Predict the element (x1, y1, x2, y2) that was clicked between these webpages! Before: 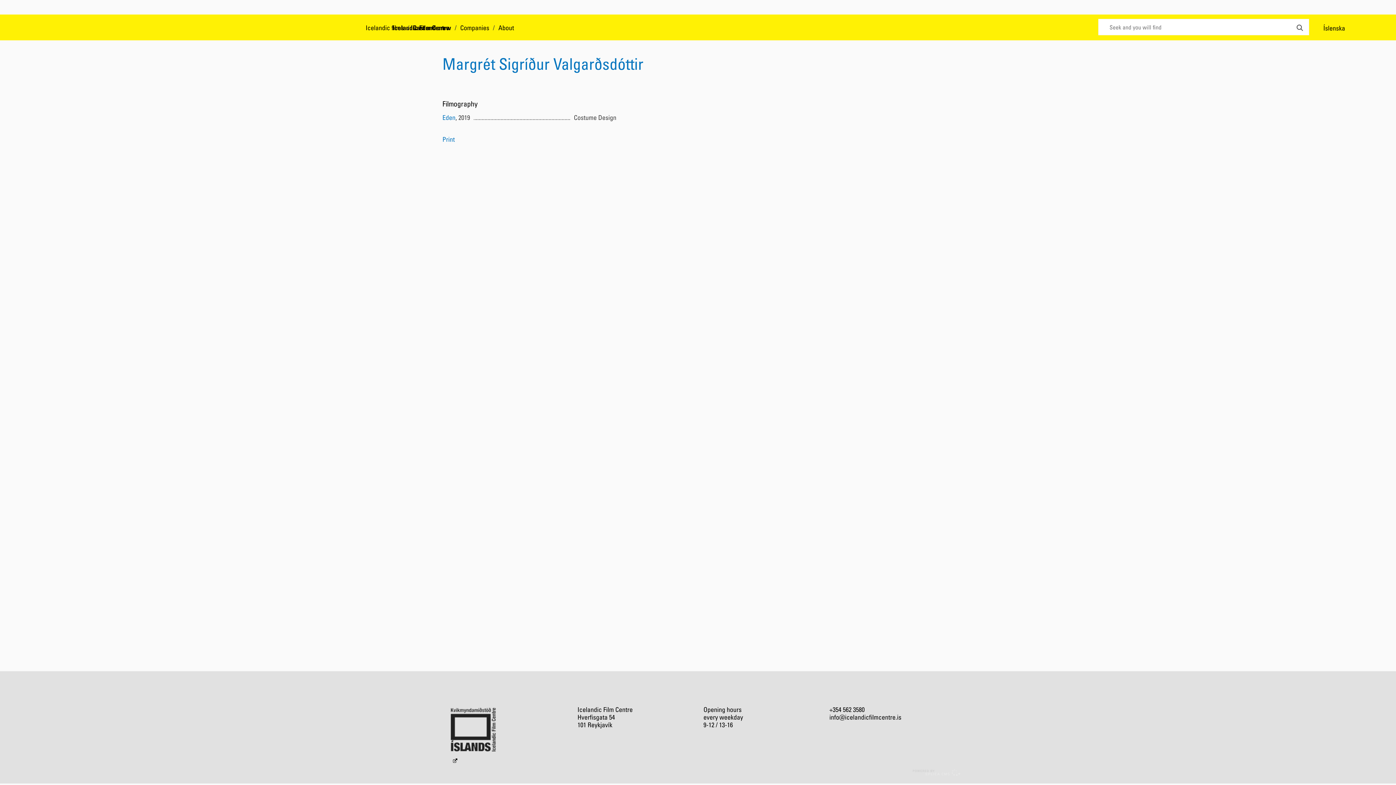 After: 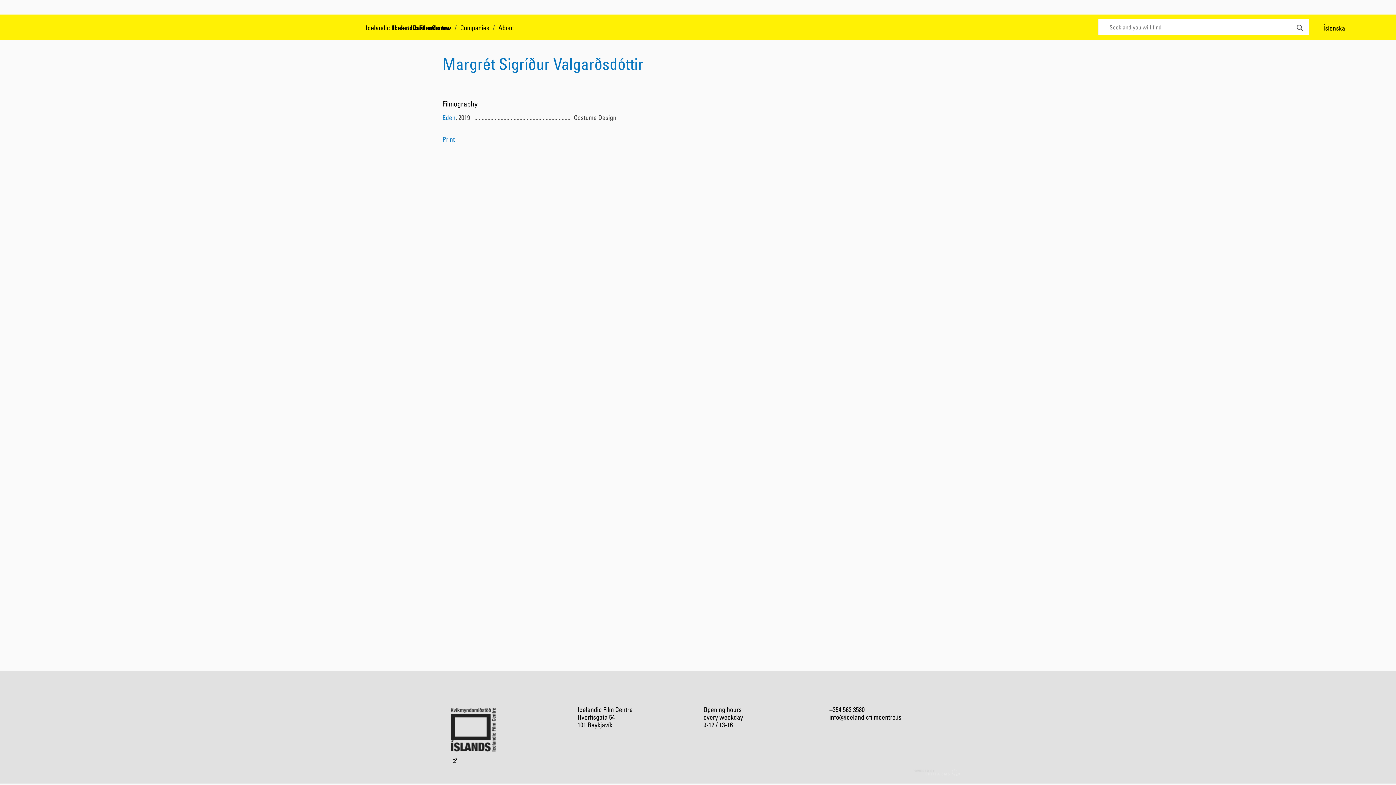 Action: label: Eplica CMS bbox: (912, 769, 961, 776)